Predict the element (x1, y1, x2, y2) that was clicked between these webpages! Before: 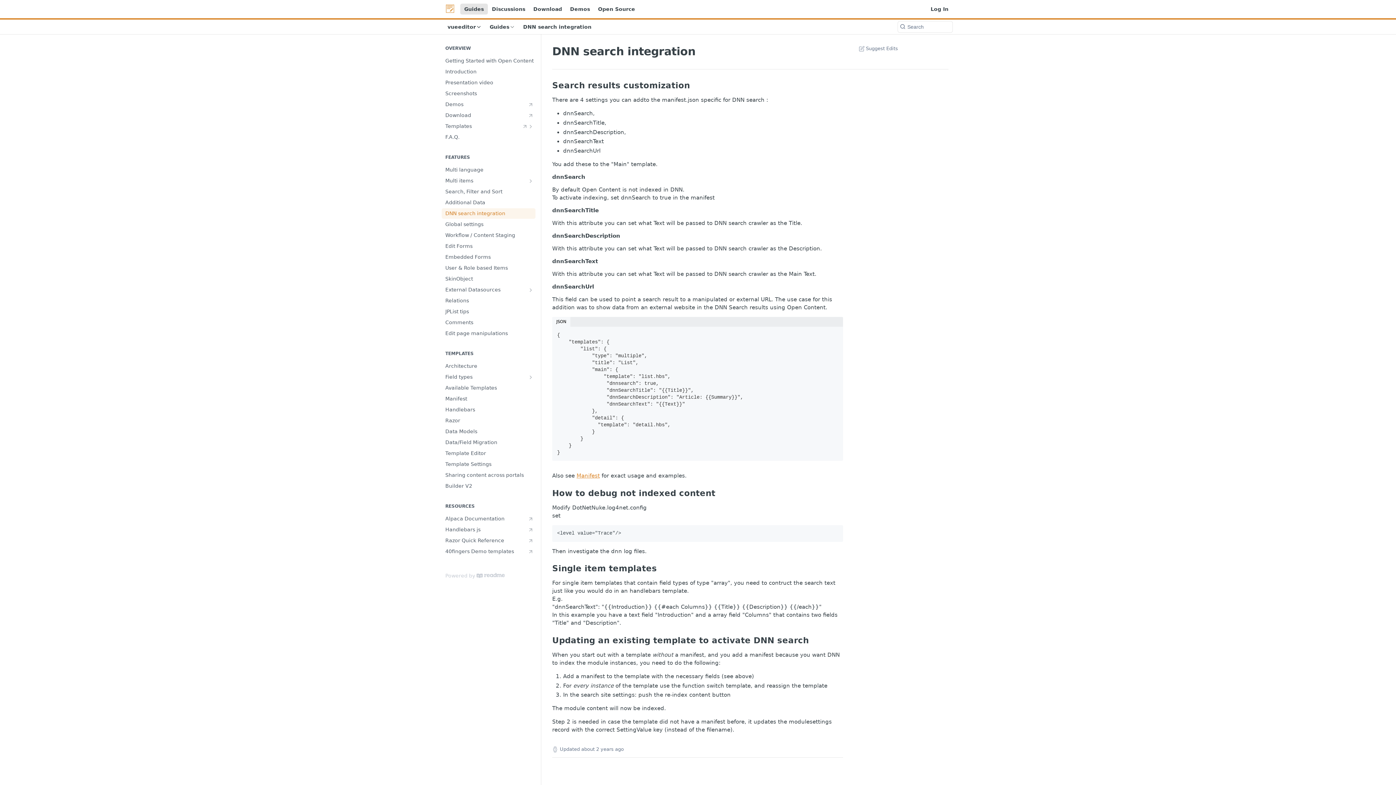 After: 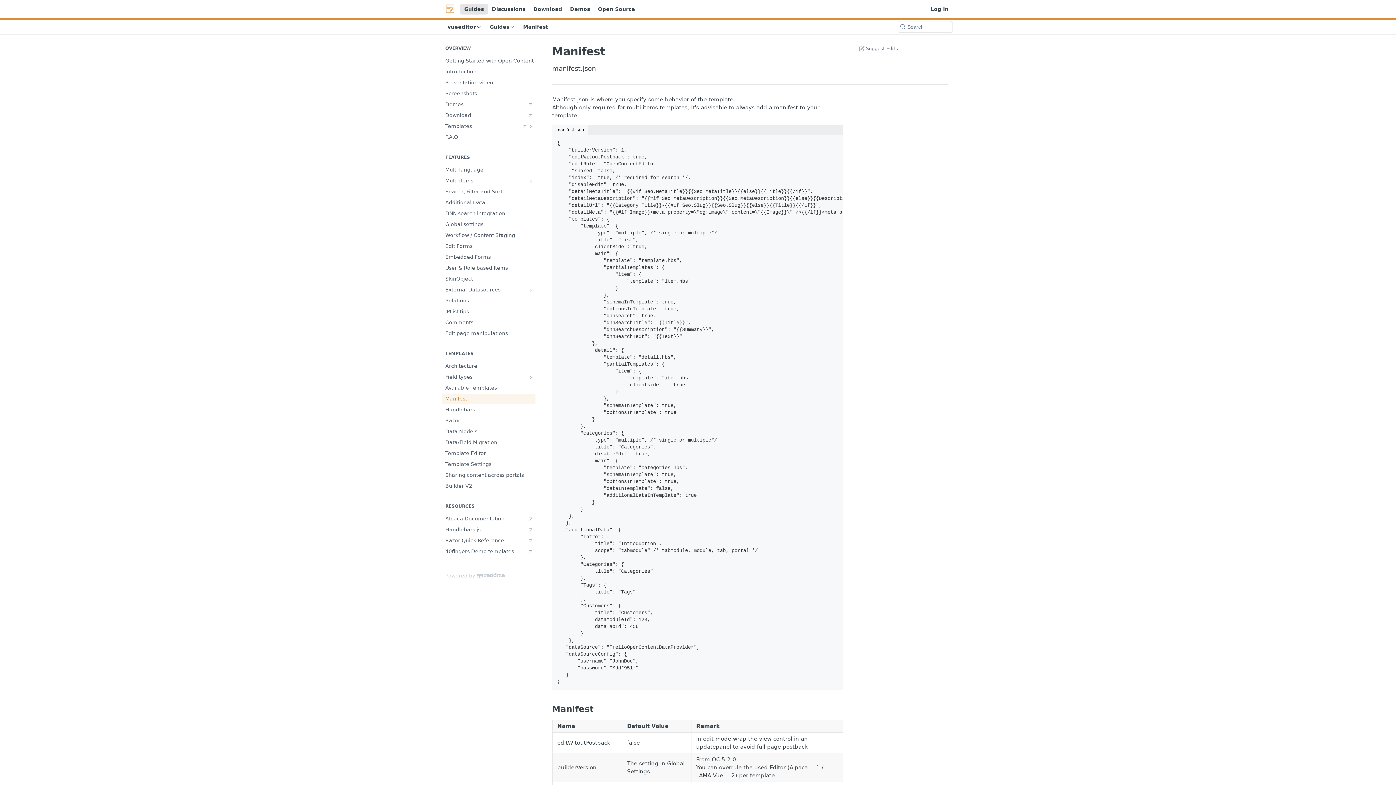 Action: bbox: (441, 393, 535, 404) label: Manifest